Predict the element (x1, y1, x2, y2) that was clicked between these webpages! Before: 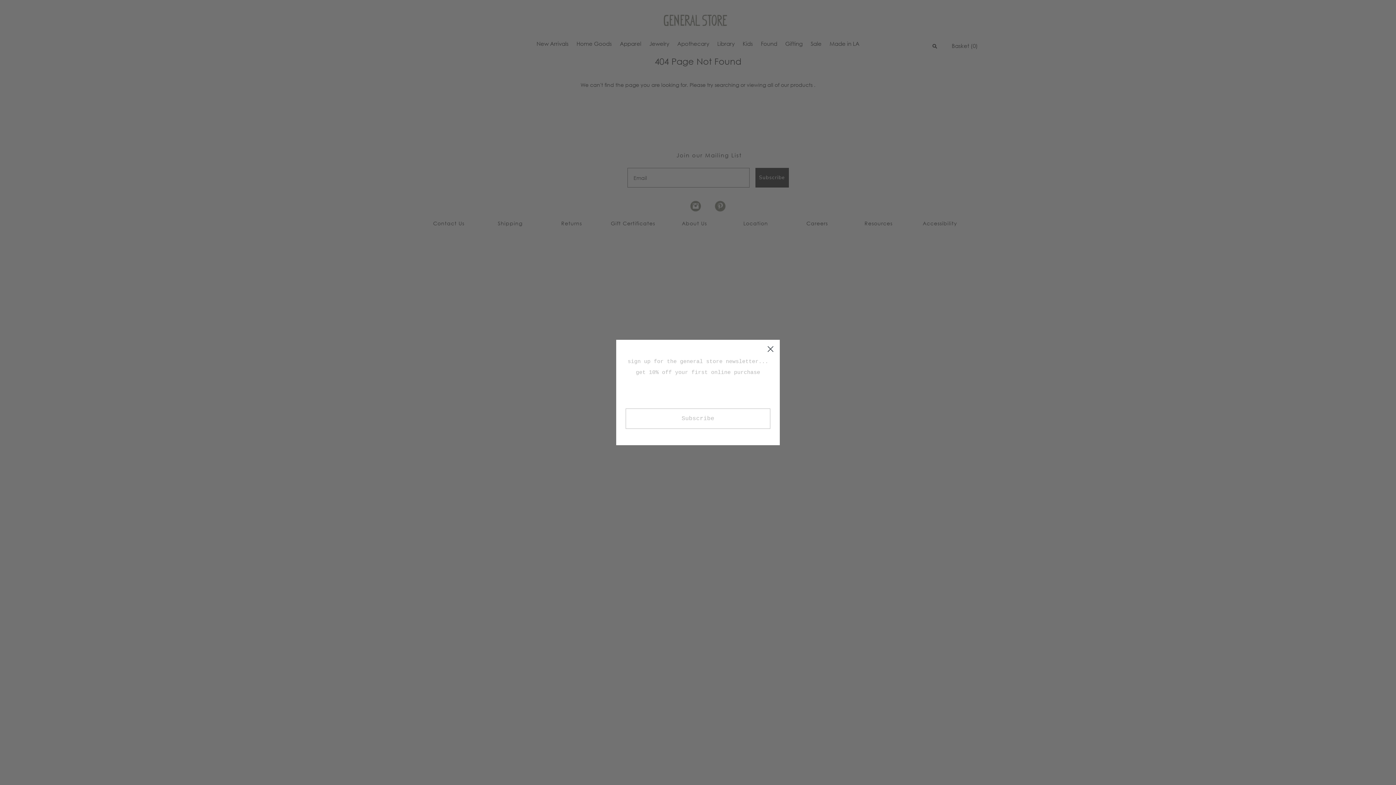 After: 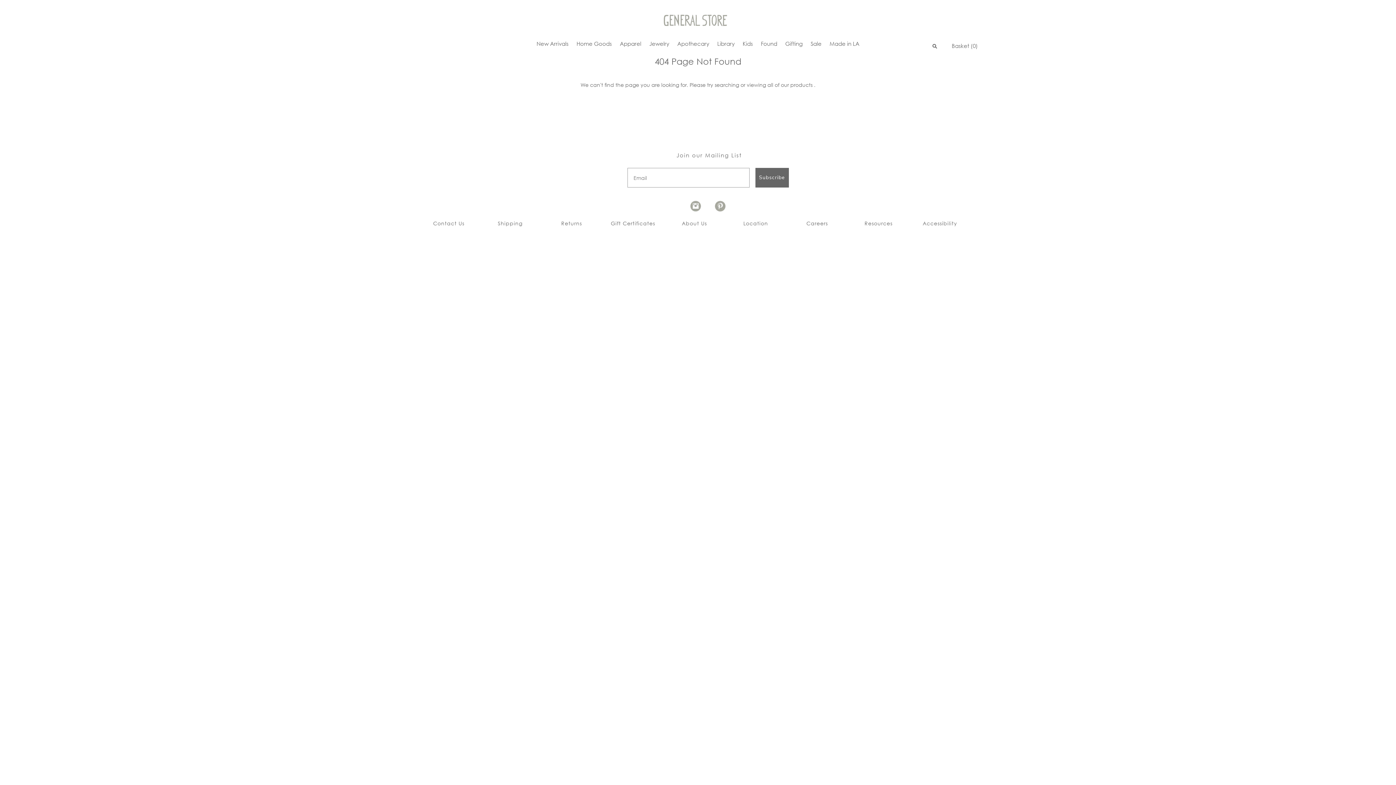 Action: bbox: (764, 342, 777, 355) label: Close dialog